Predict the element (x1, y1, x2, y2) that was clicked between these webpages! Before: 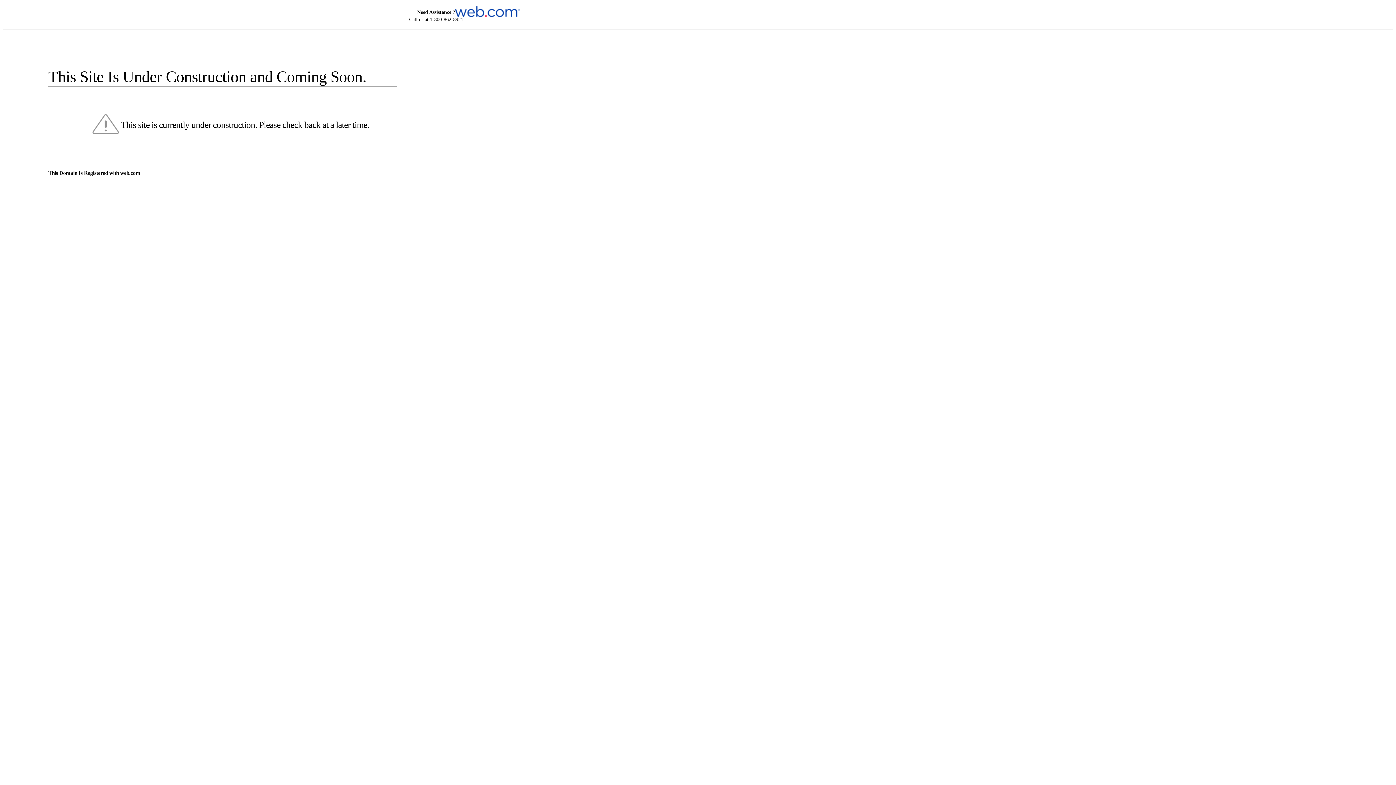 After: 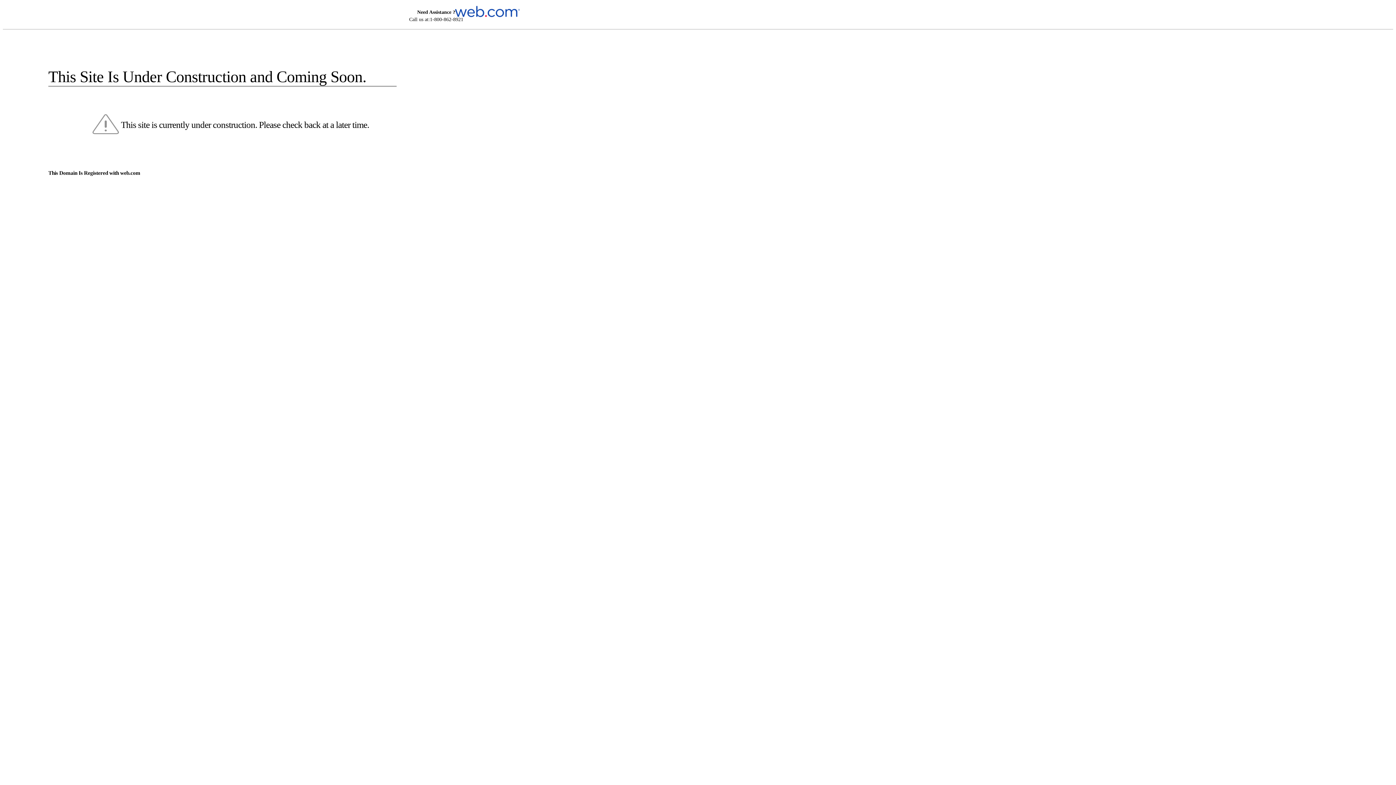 Action: bbox: (455, 5, 520, 16)